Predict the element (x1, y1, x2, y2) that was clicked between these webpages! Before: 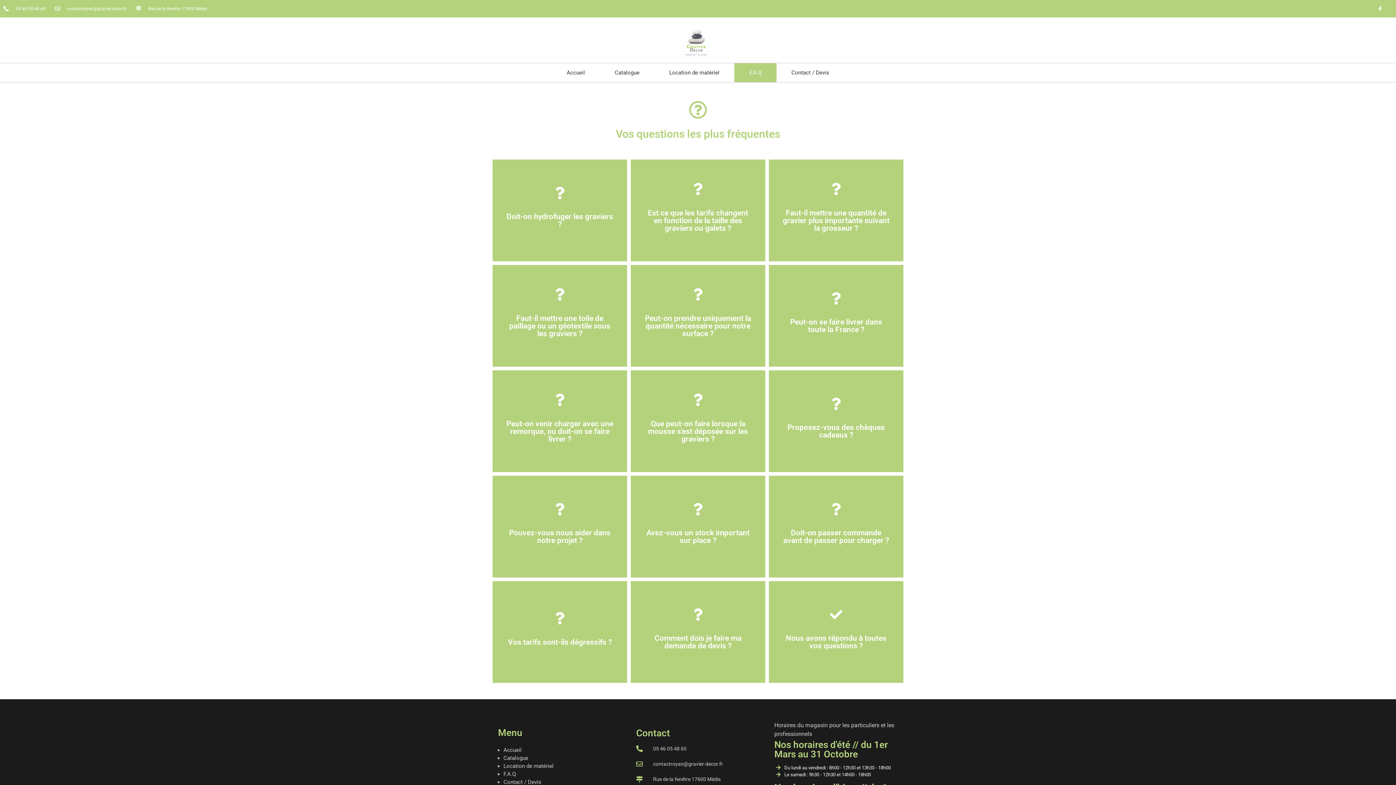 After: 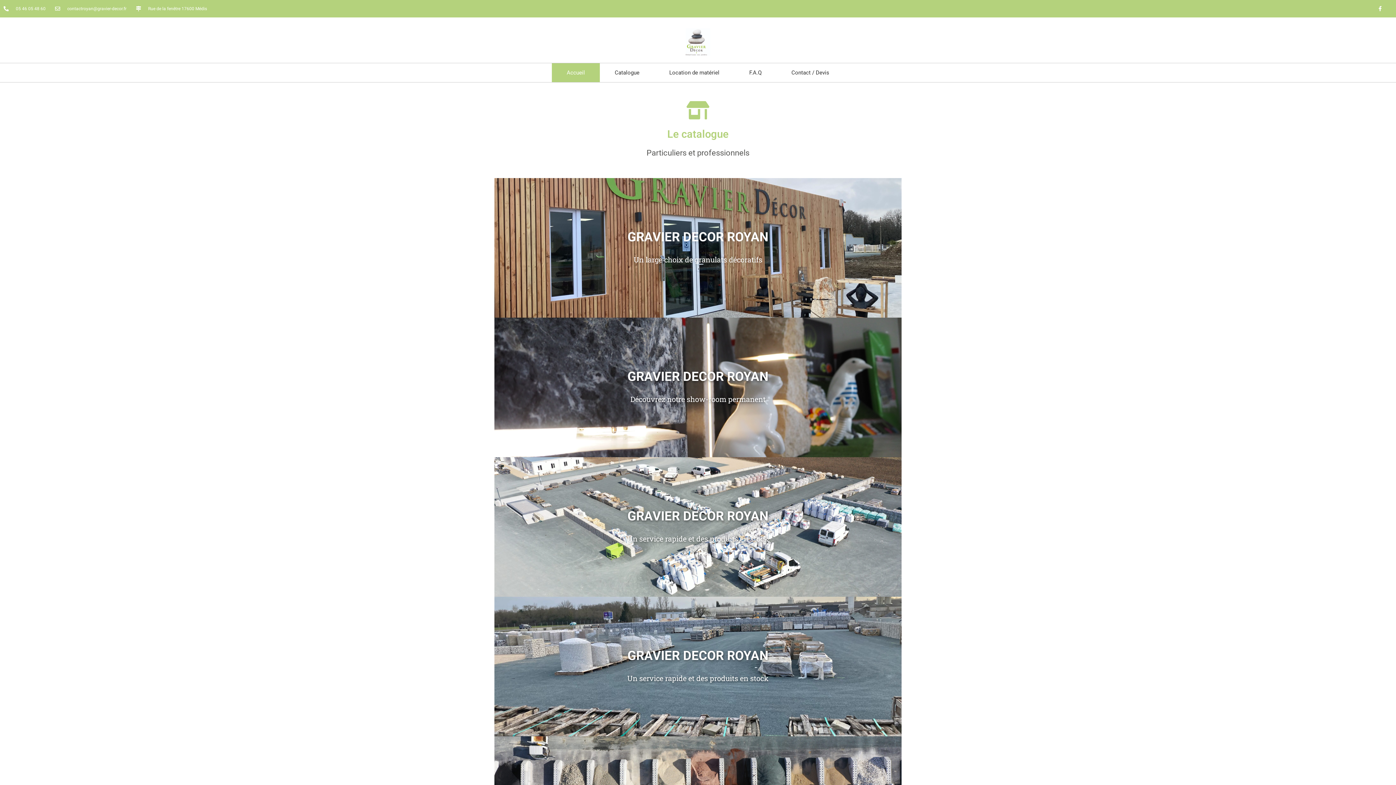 Action: label: Accueil bbox: (552, 63, 600, 82)